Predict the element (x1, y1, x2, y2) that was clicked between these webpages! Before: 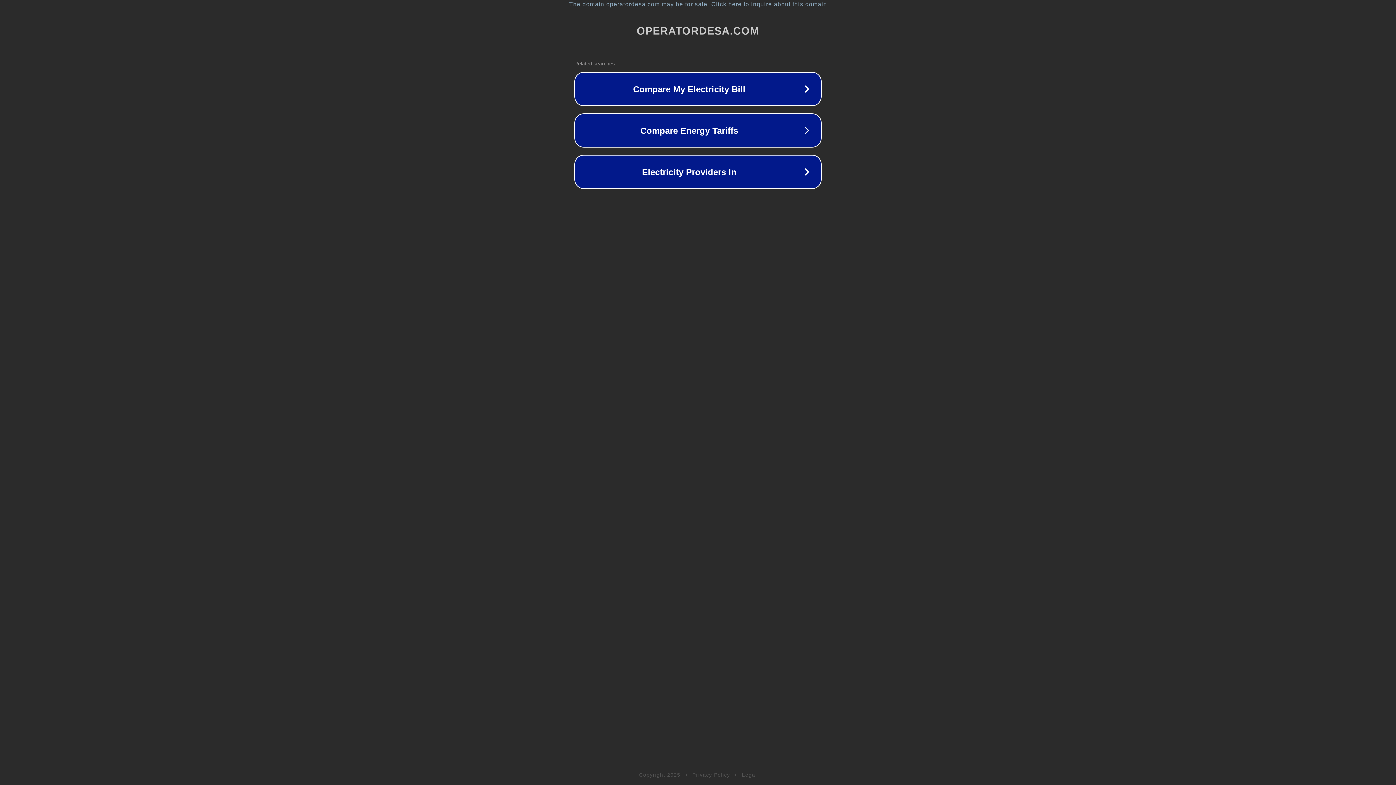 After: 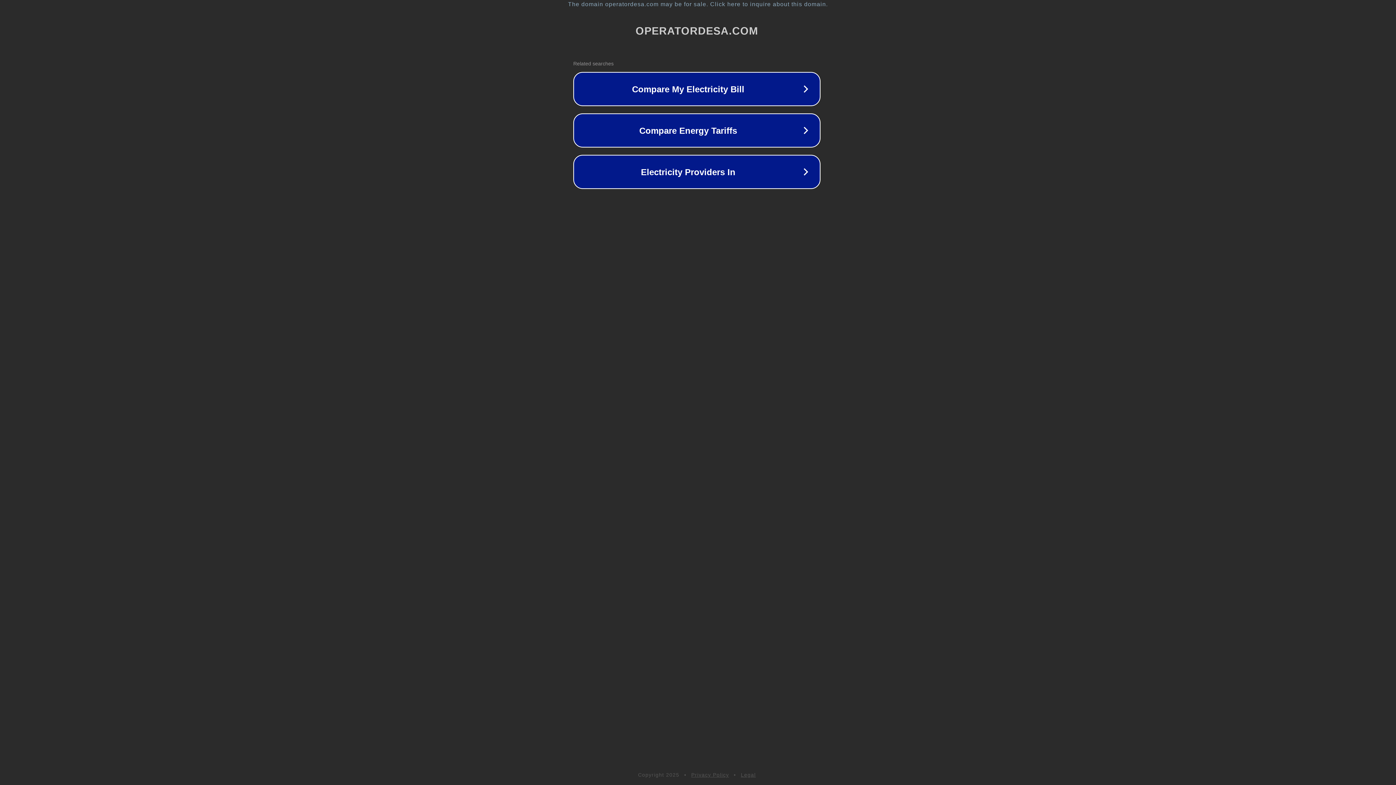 Action: label: The domain operatordesa.com may be for sale. Click here to inquire about this domain. bbox: (1, 1, 1397, 7)